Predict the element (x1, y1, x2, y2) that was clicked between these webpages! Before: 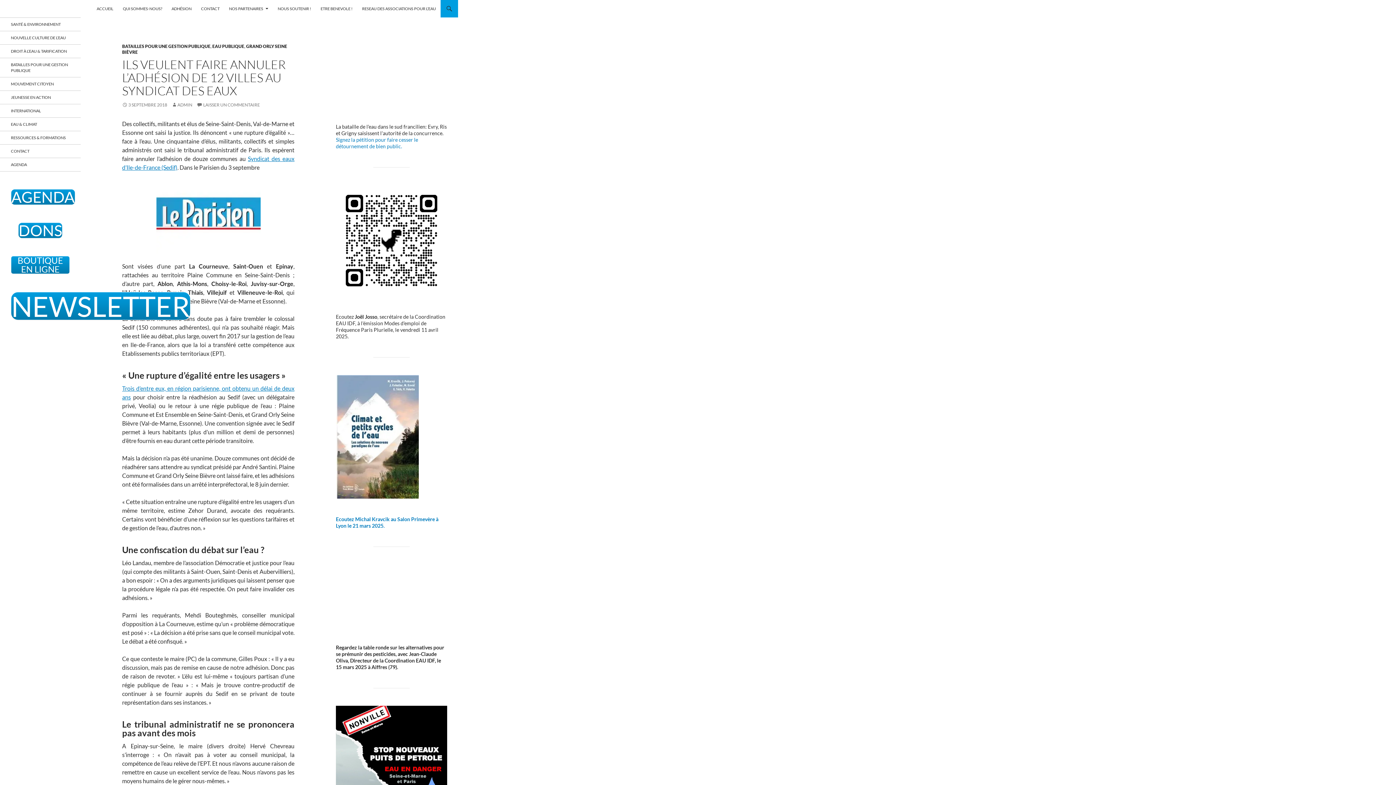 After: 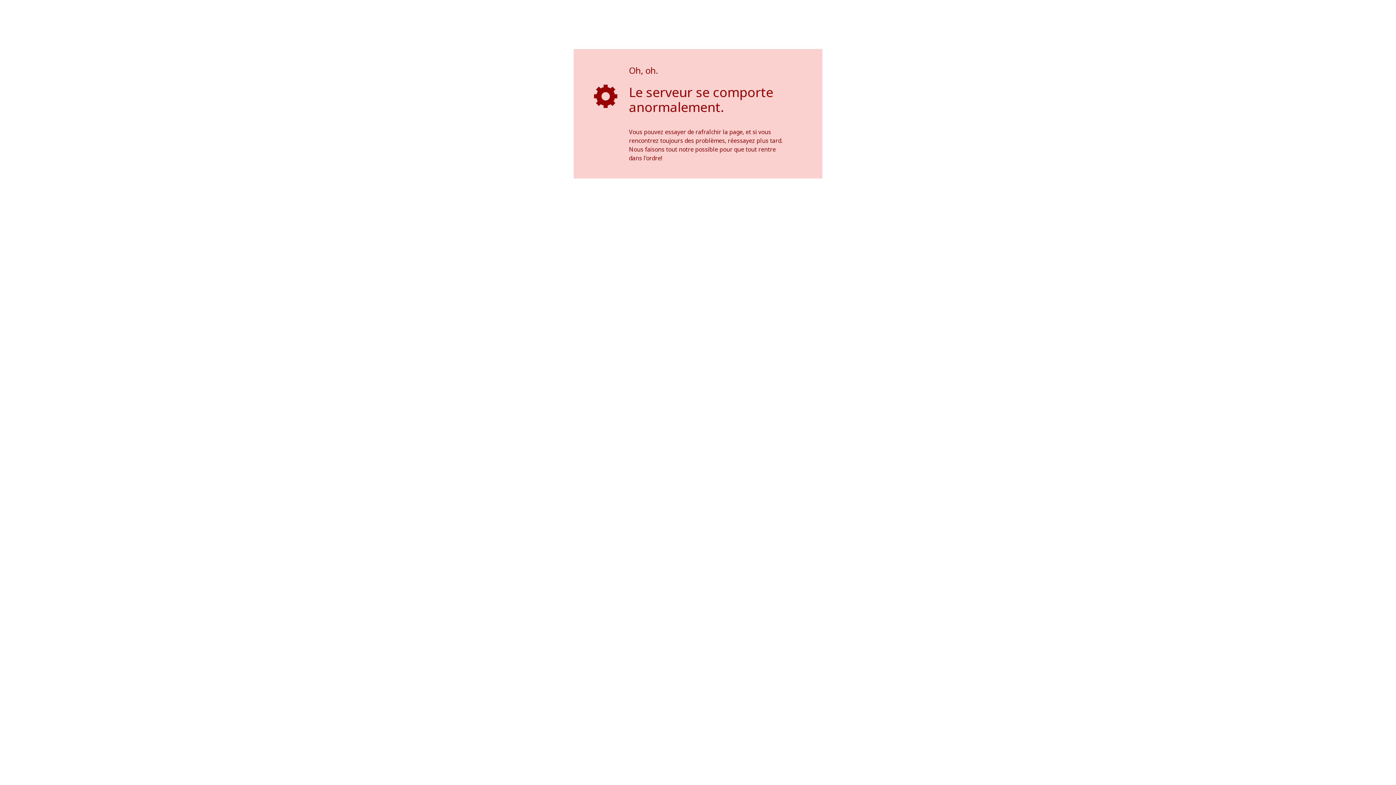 Action: bbox: (336, 136, 418, 149) label: Signez la pétition pour faire cesser le détournement de bien public.